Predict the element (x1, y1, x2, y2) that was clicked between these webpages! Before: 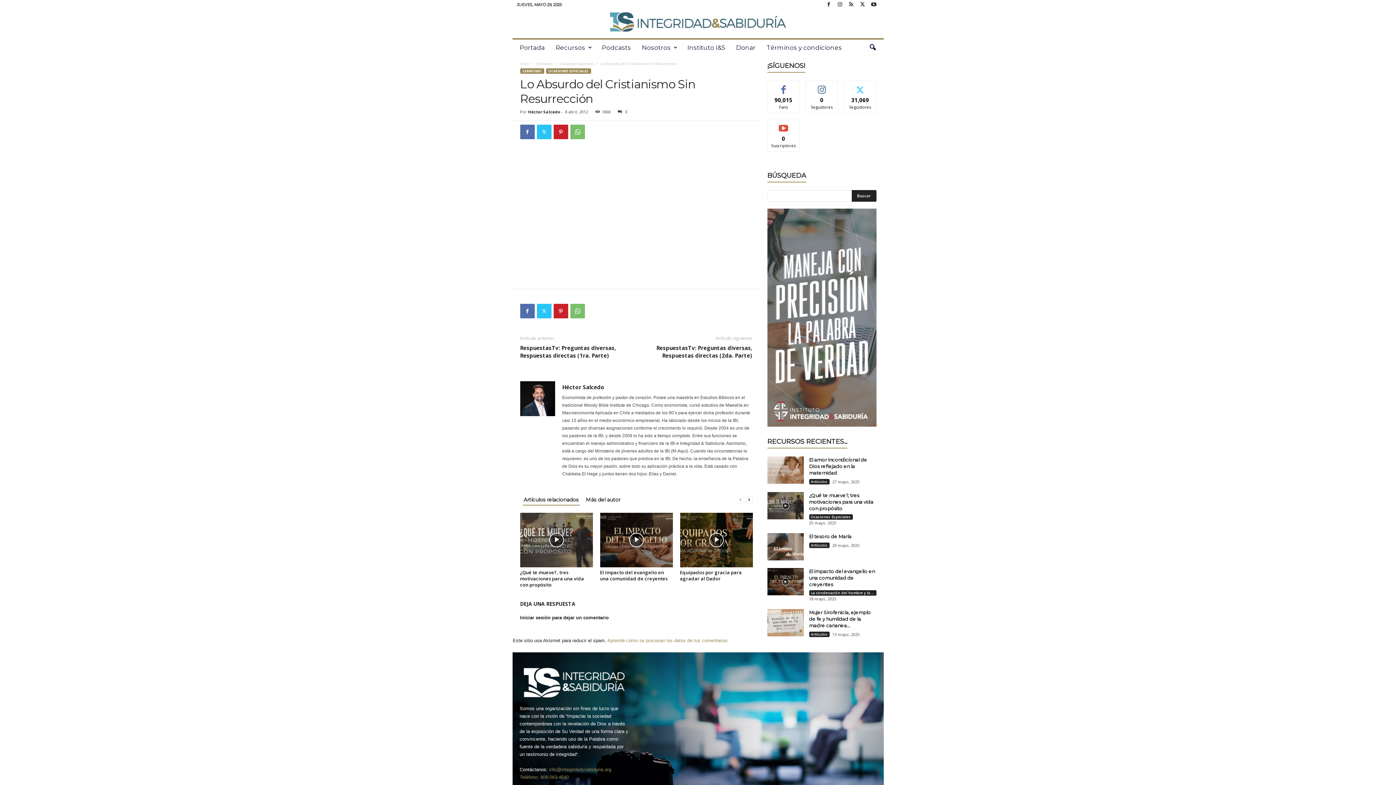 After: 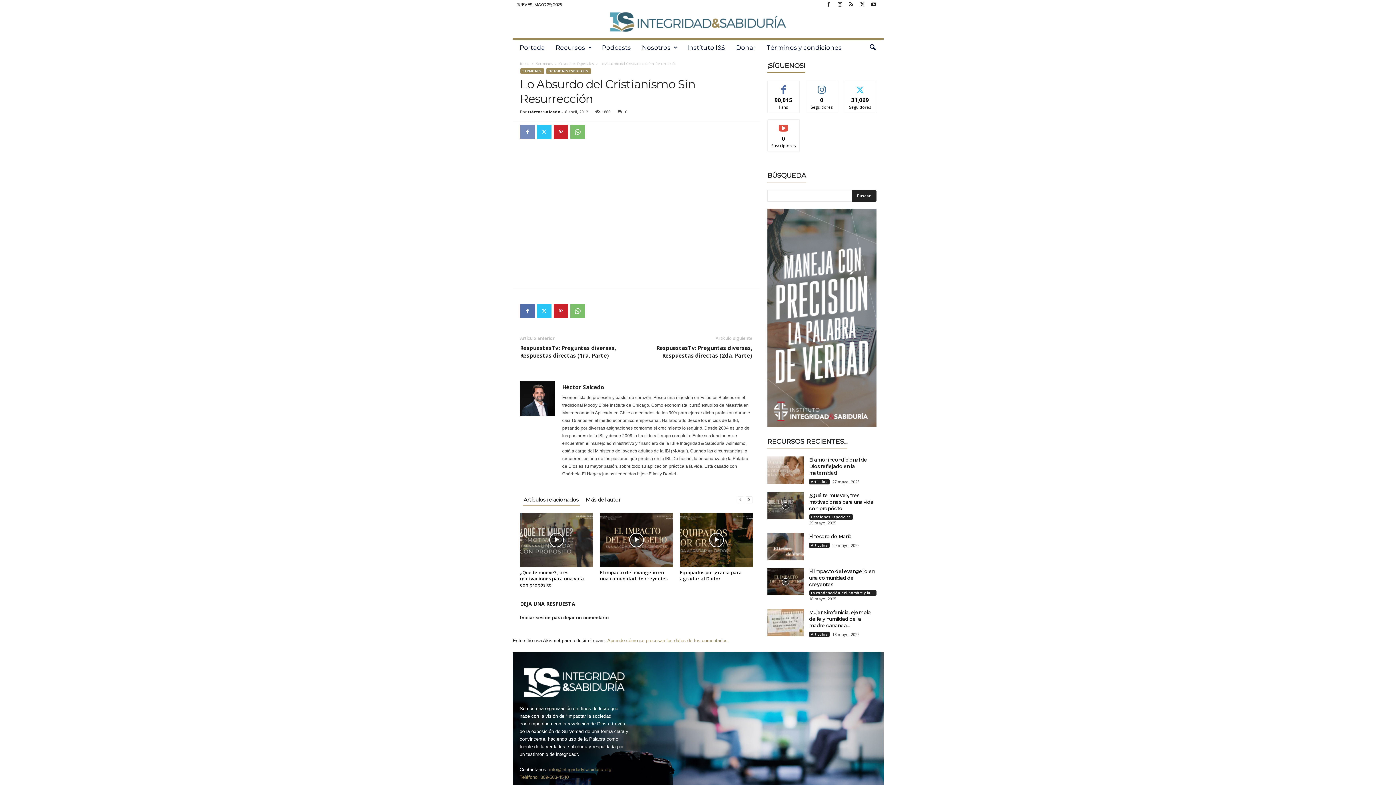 Action: bbox: (520, 124, 534, 139)